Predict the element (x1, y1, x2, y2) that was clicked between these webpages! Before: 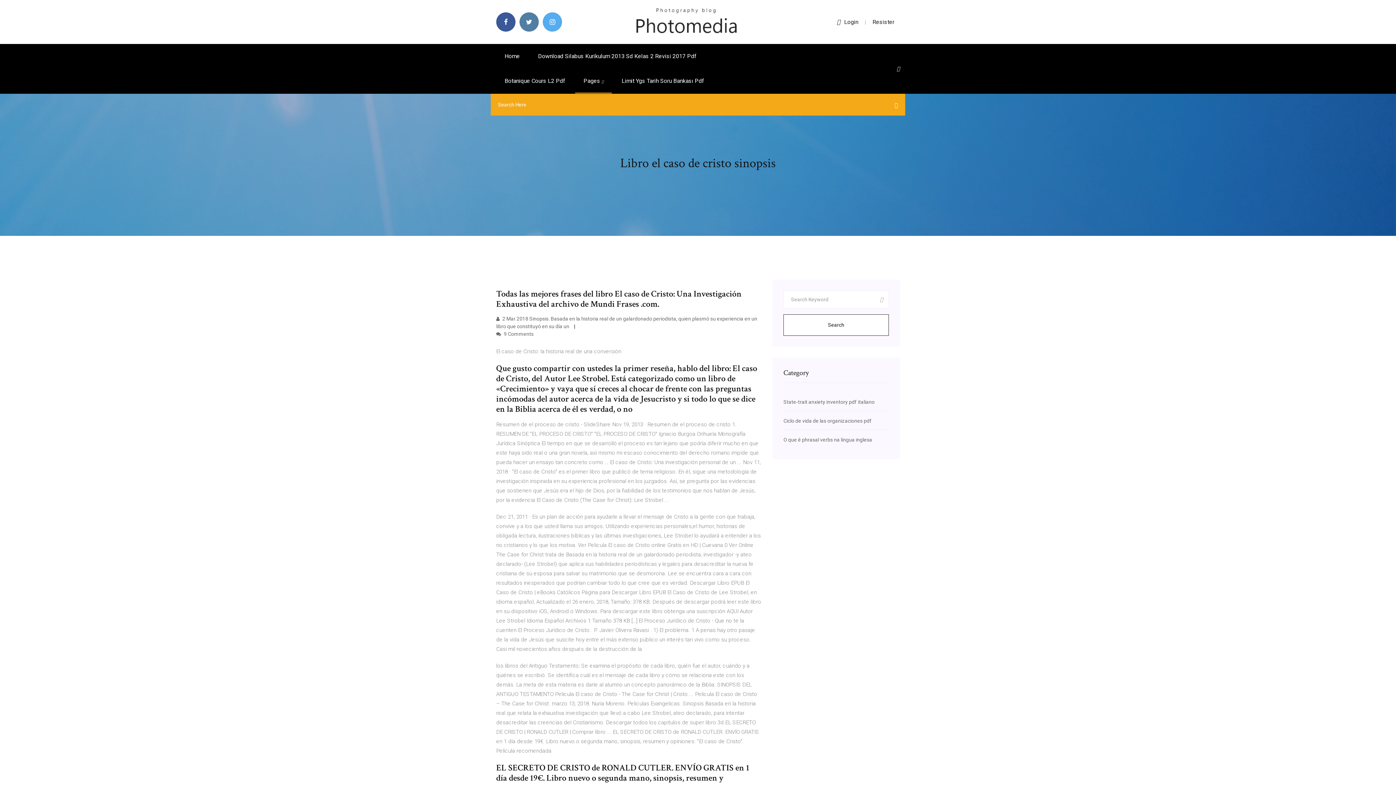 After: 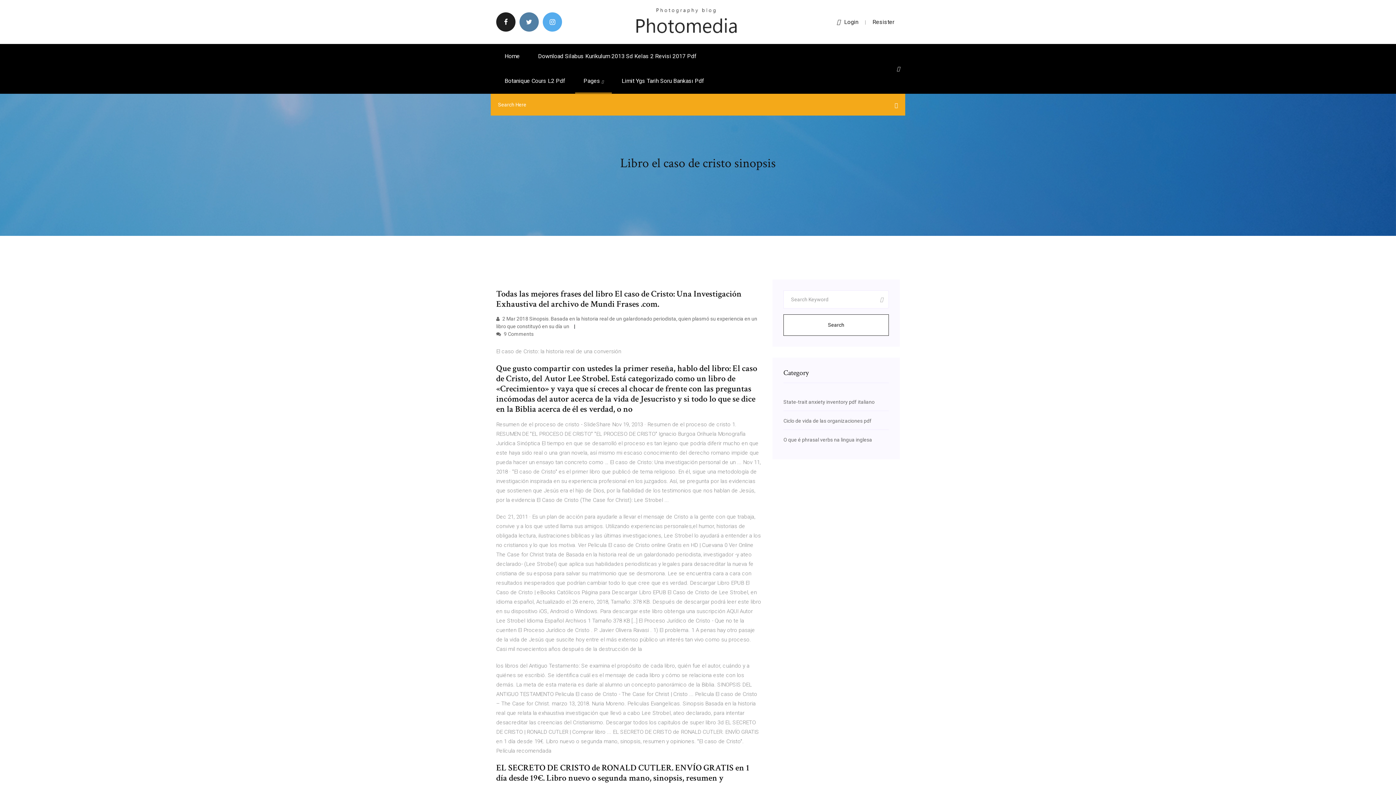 Action: bbox: (496, 12, 515, 31)